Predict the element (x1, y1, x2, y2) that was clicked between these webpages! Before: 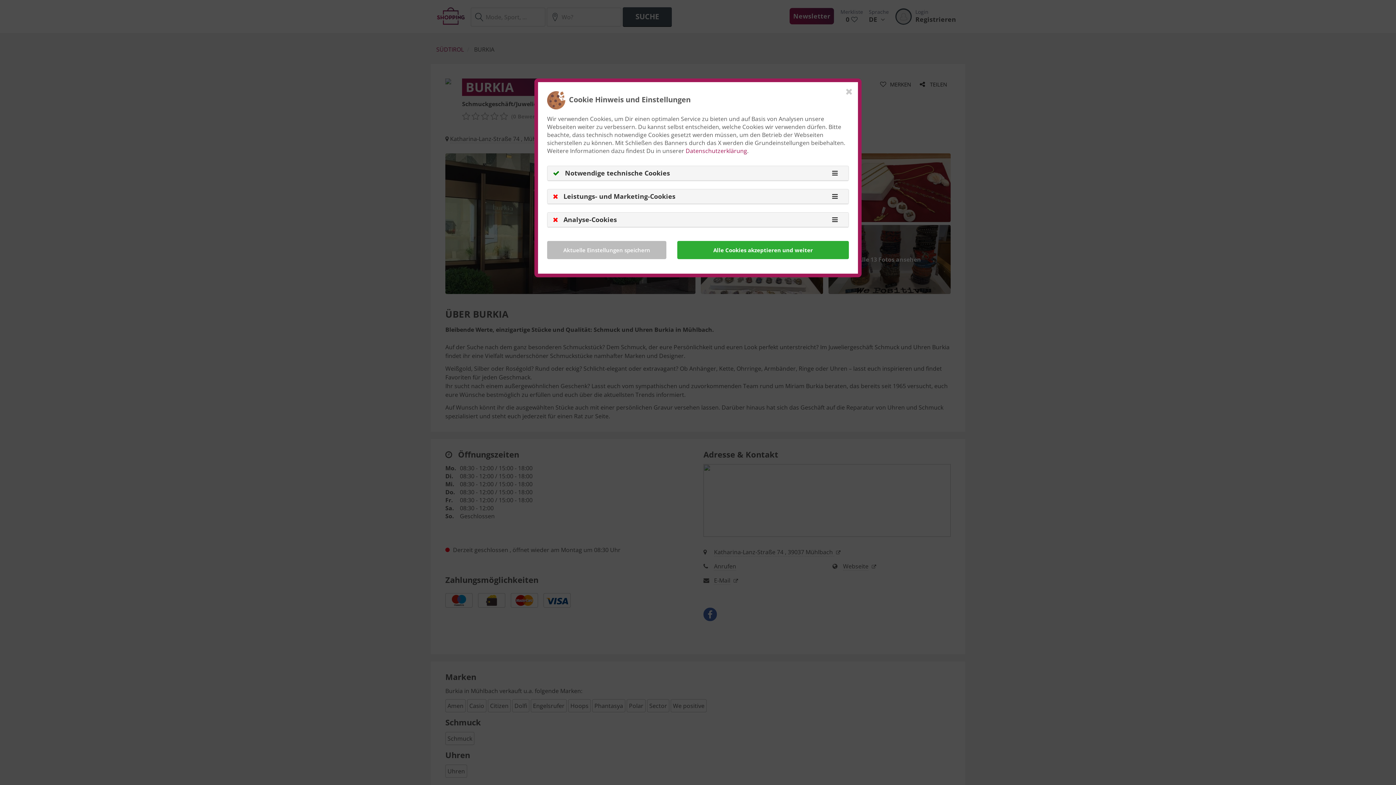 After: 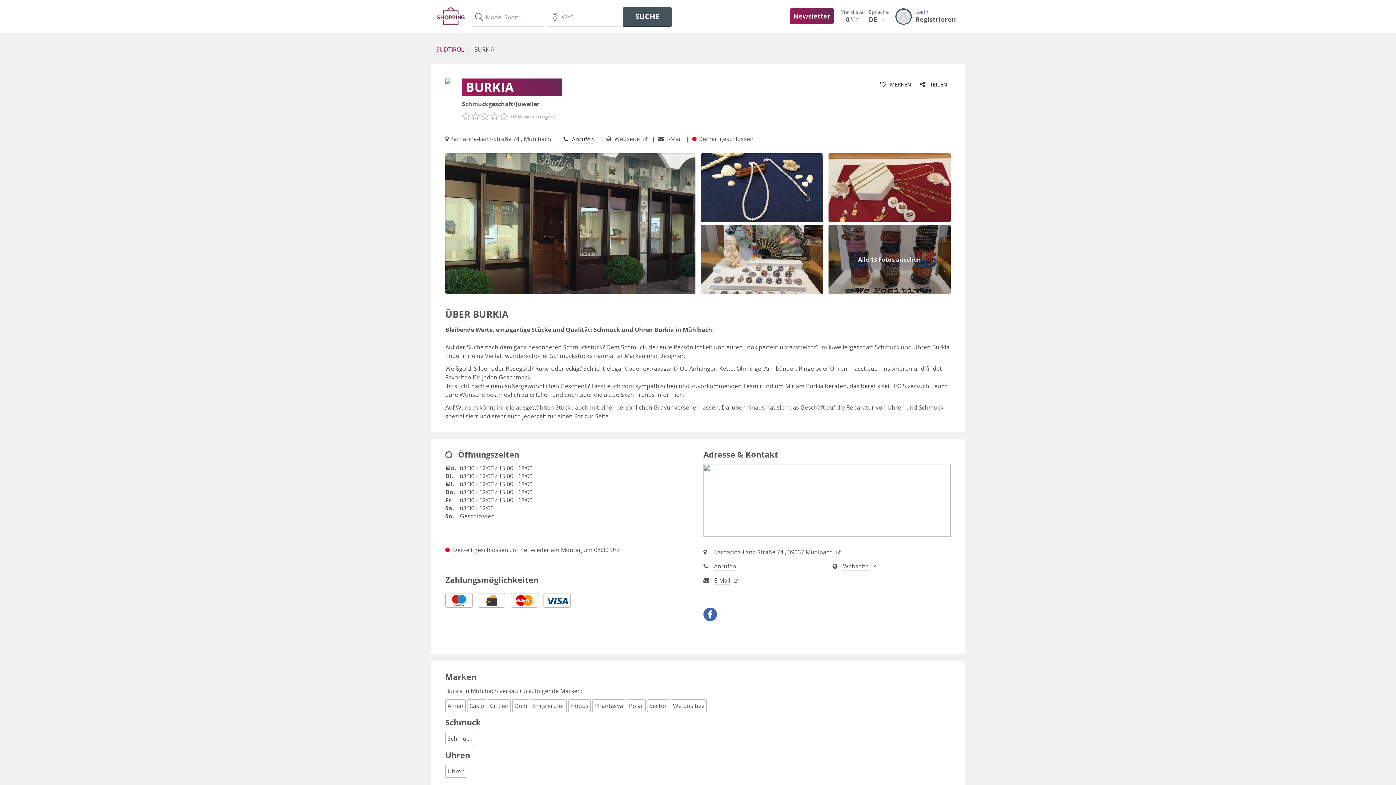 Action: label: Aktuelle Einstellungen speichern bbox: (547, 241, 666, 259)